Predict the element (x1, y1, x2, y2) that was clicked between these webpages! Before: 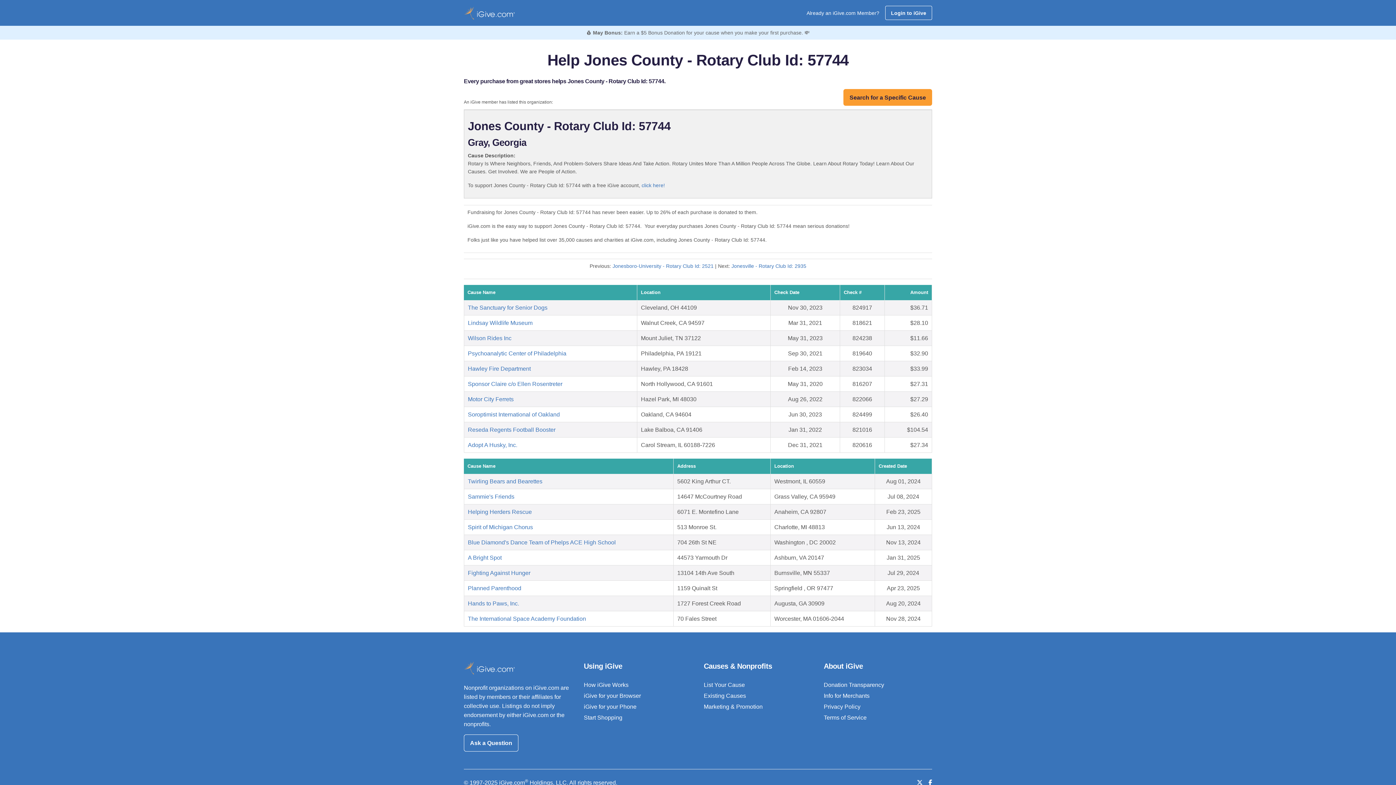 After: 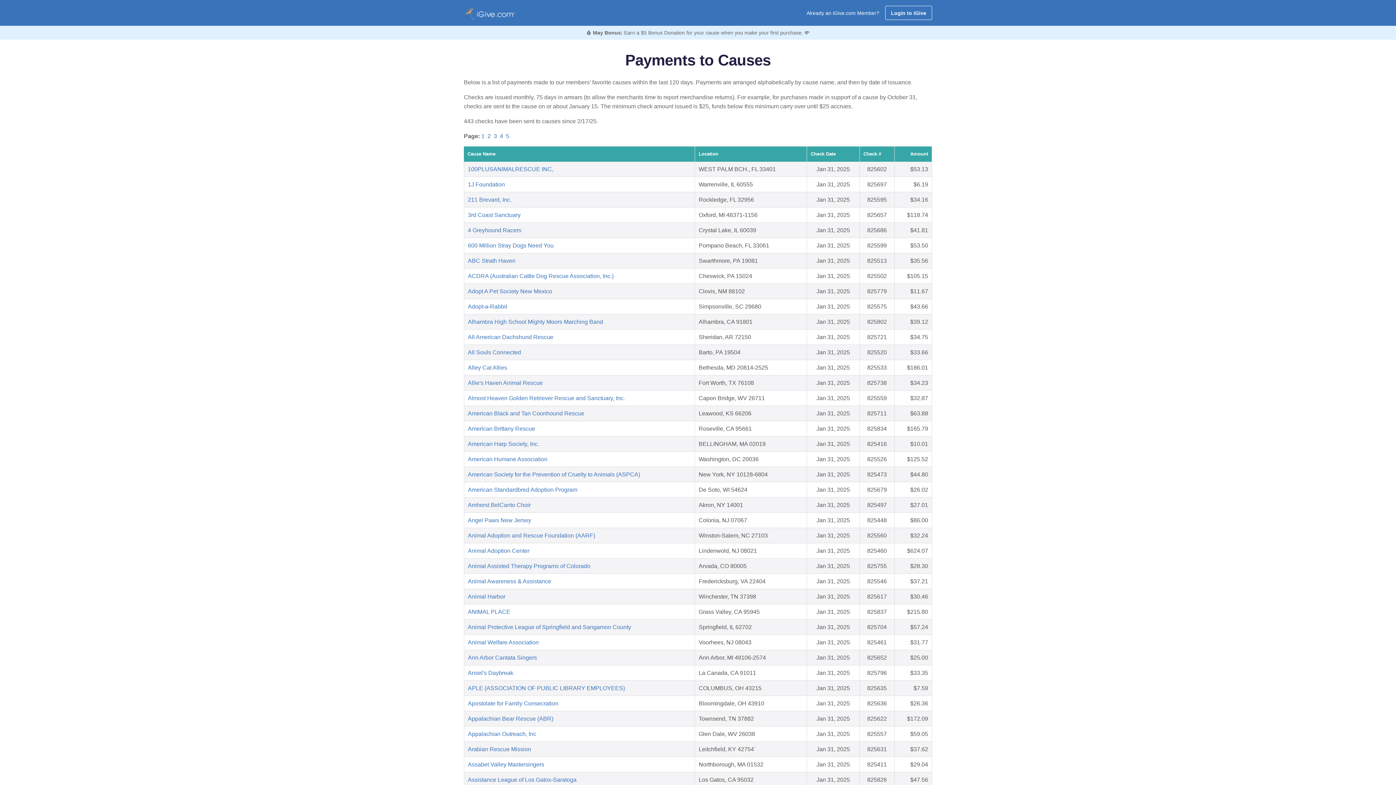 Action: label: Donation Transparency bbox: (824, 682, 884, 688)